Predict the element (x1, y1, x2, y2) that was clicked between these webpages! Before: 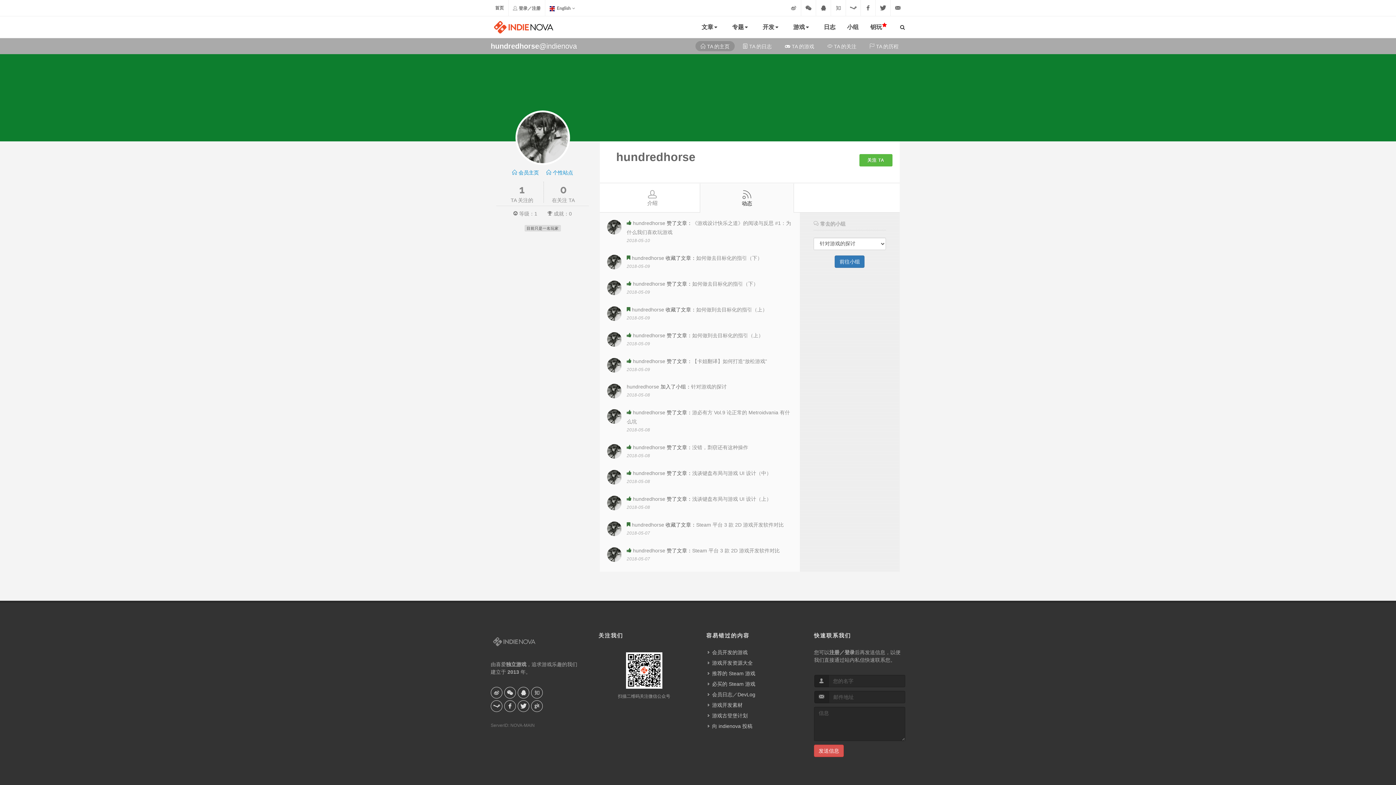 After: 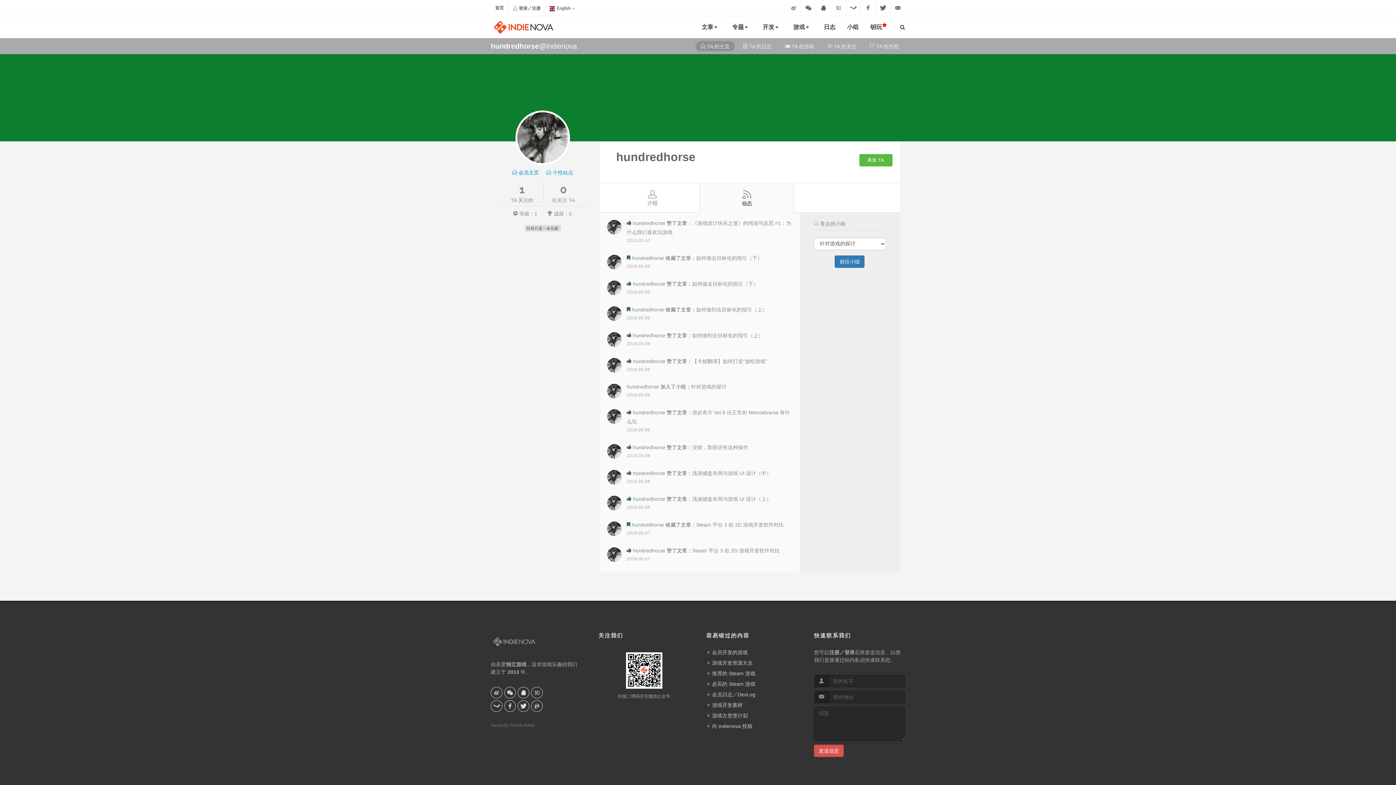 Action: bbox: (512, 169, 540, 175) label:  会员主页 